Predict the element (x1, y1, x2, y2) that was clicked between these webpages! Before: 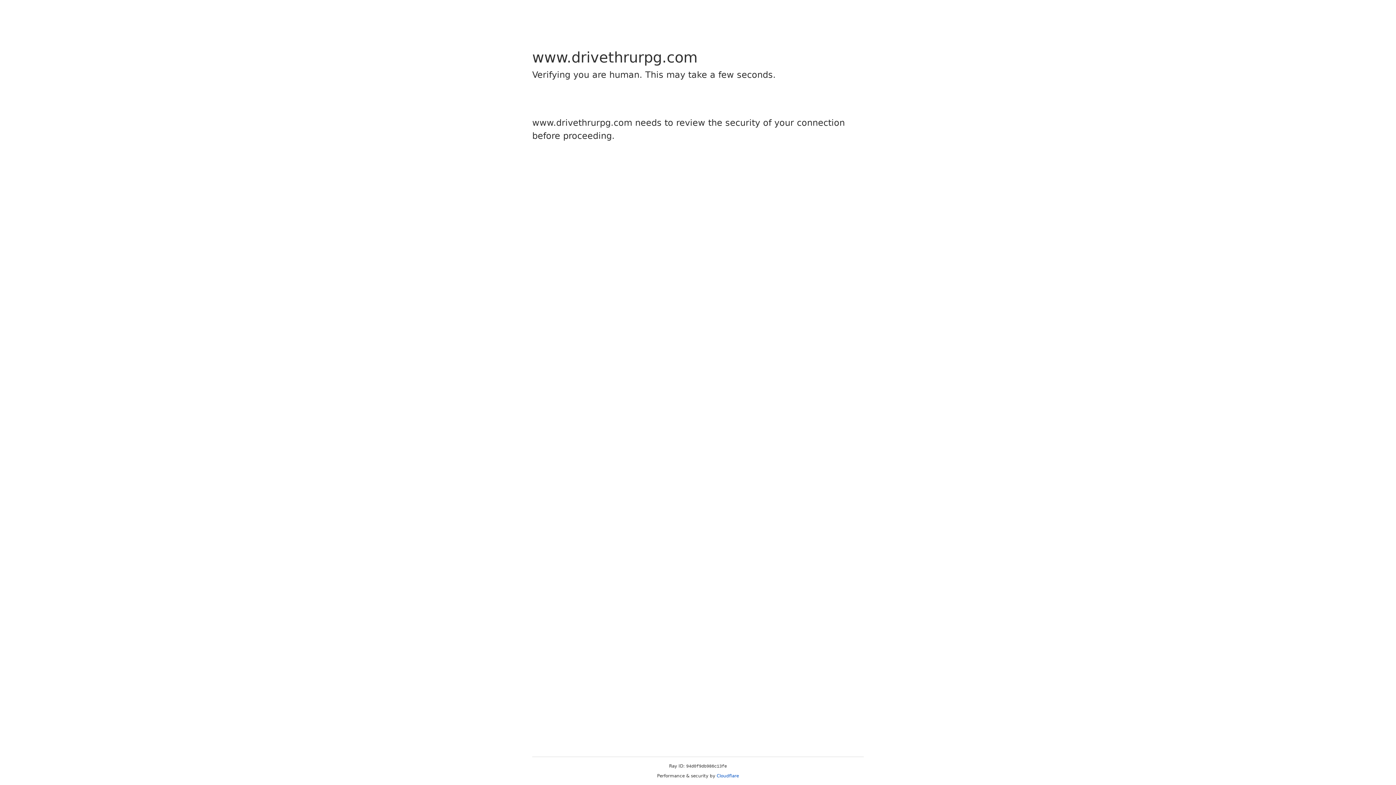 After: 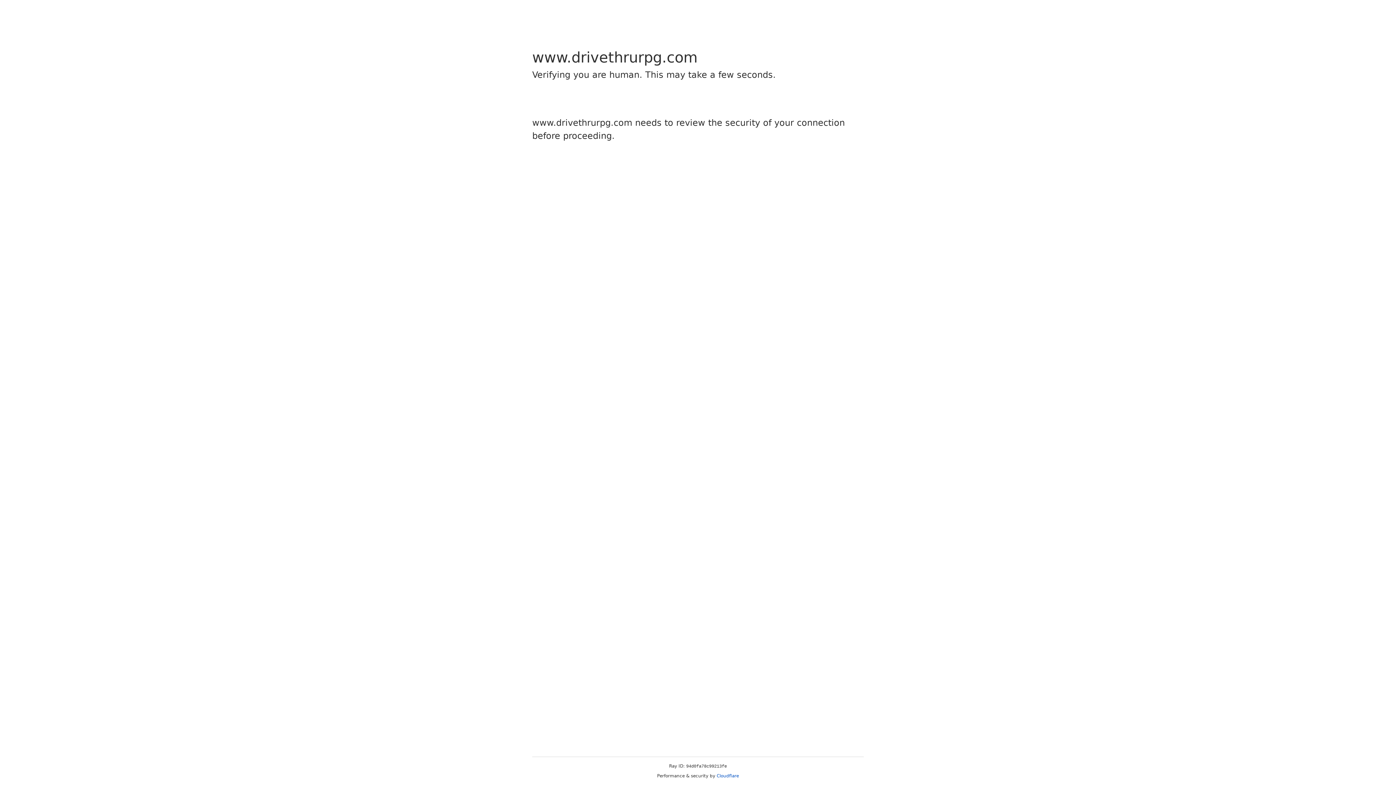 Action: bbox: (716, 773, 739, 778) label: Cloudflare